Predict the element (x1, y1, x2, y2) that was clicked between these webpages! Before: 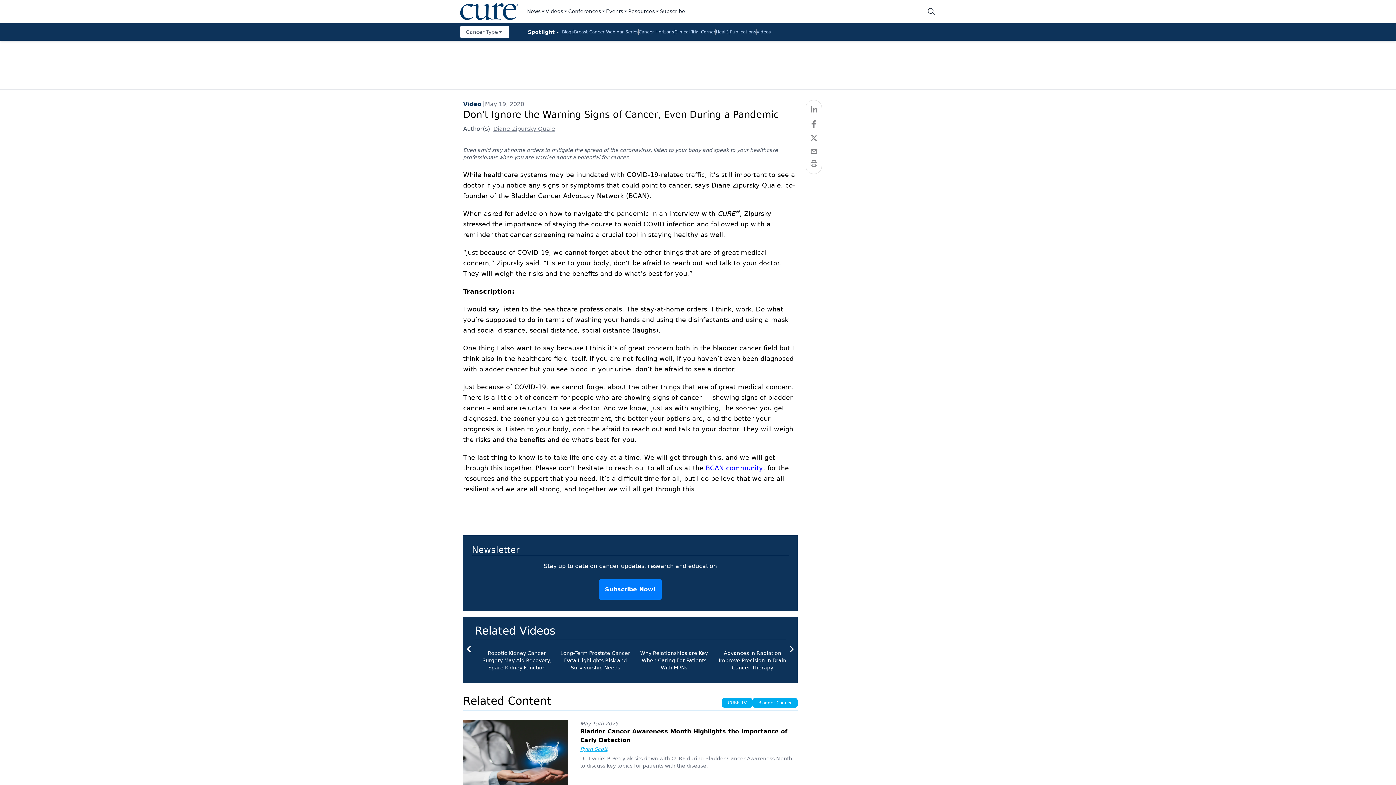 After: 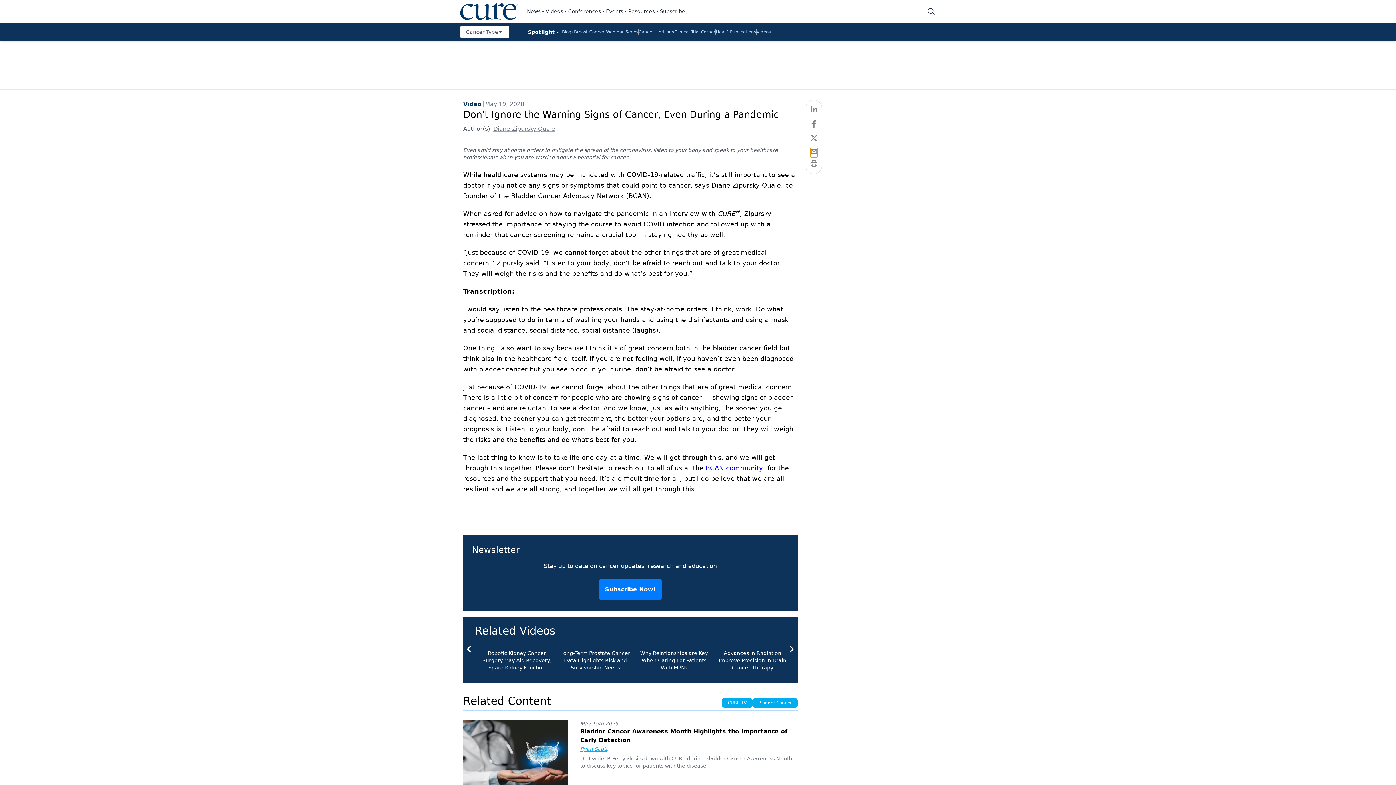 Action: label: facebook bbox: (808, 148, 819, 160)